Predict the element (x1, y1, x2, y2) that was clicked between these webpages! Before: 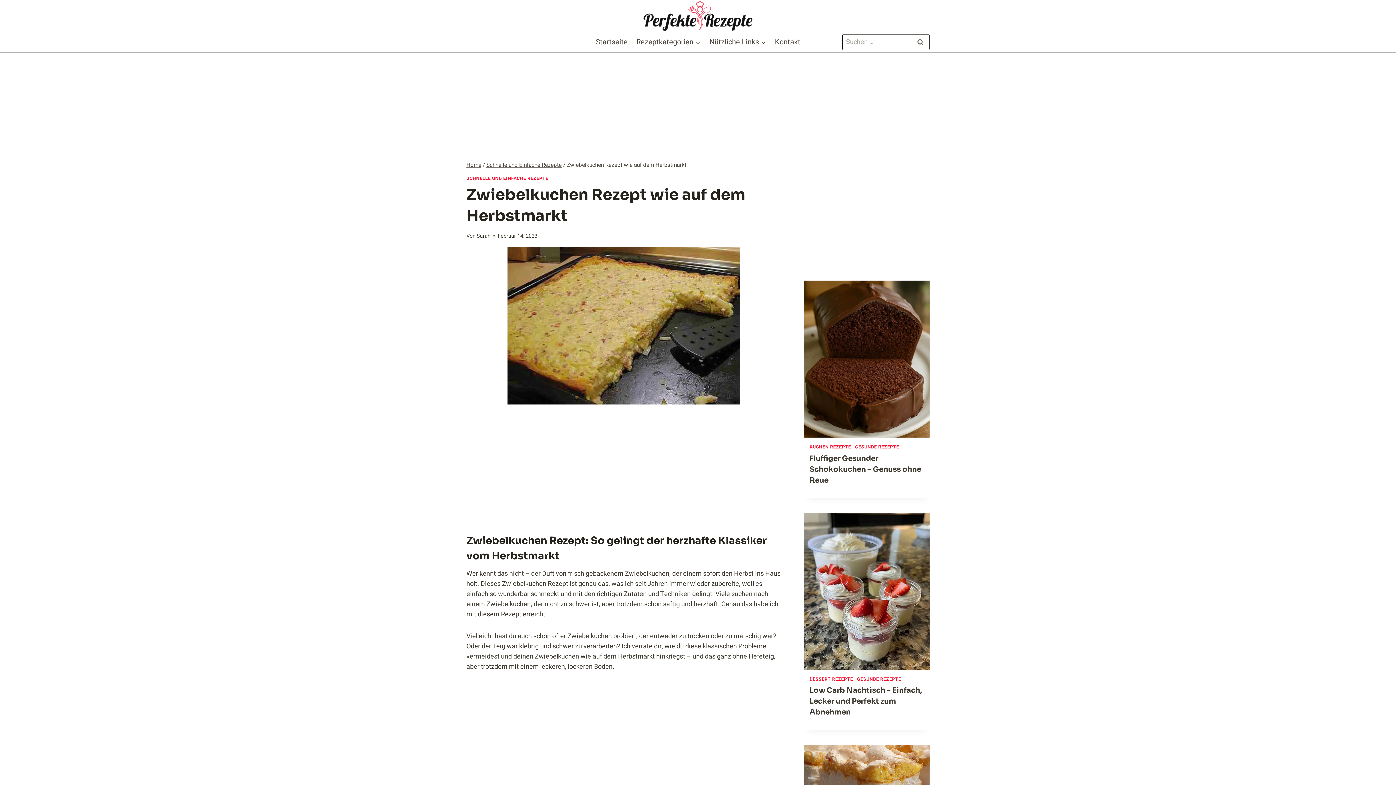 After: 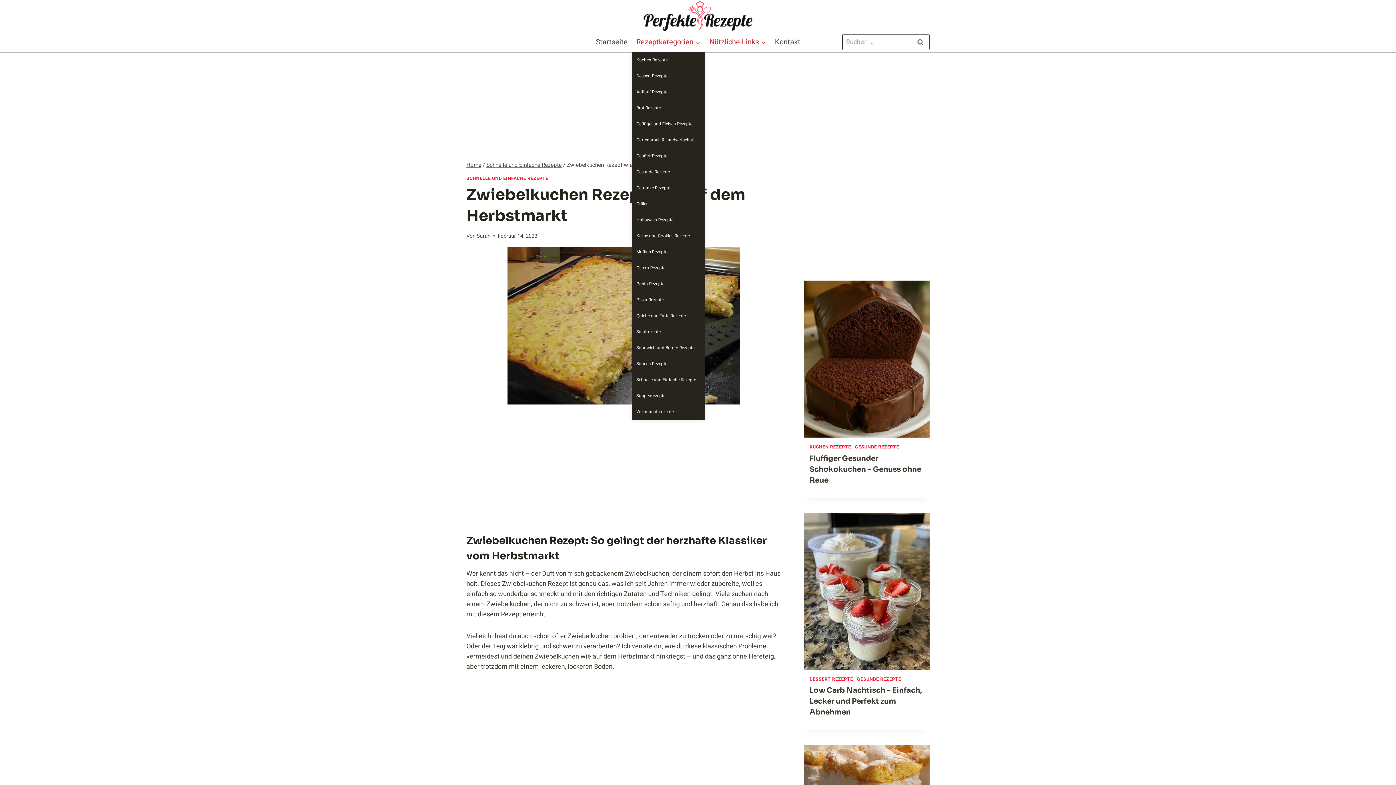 Action: label: Rezeptkategorien bbox: (632, 31, 705, 52)